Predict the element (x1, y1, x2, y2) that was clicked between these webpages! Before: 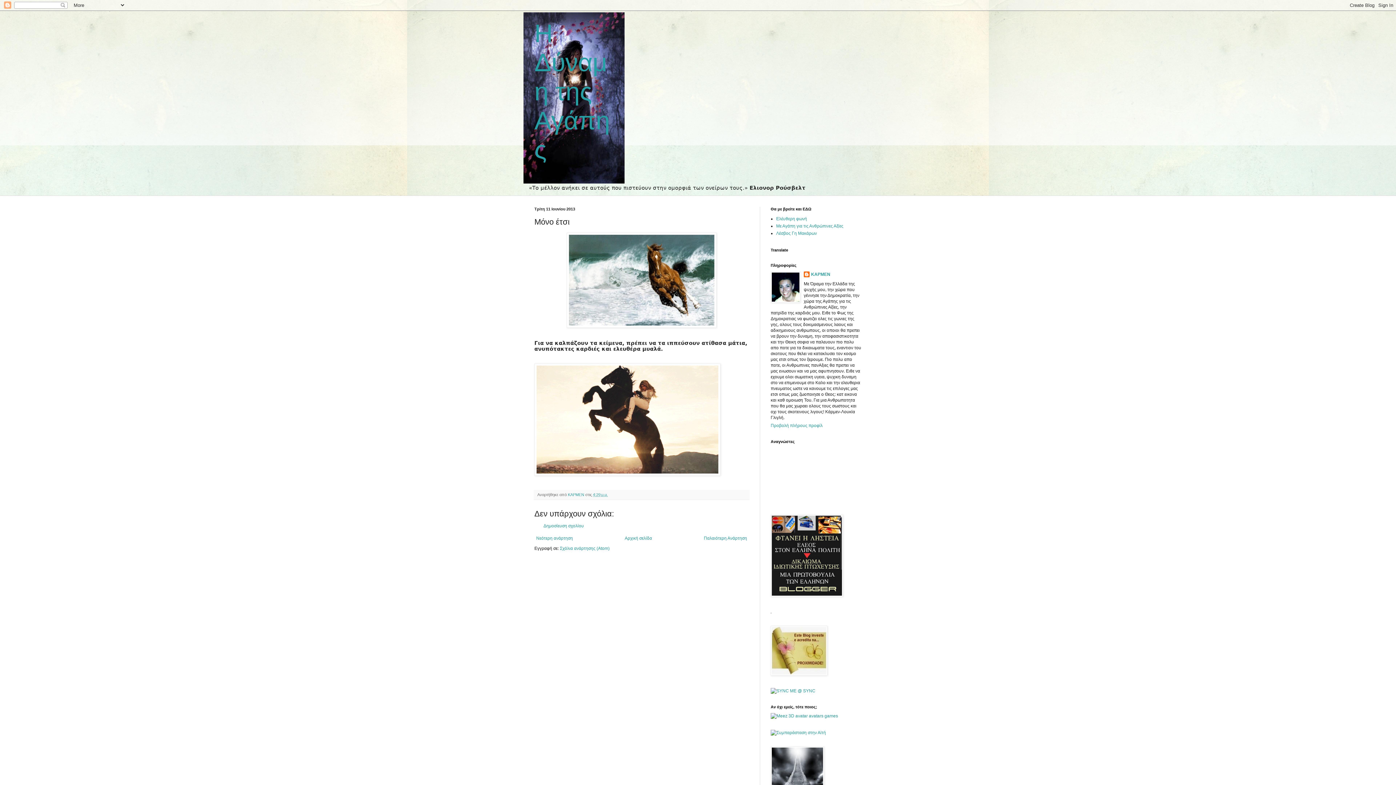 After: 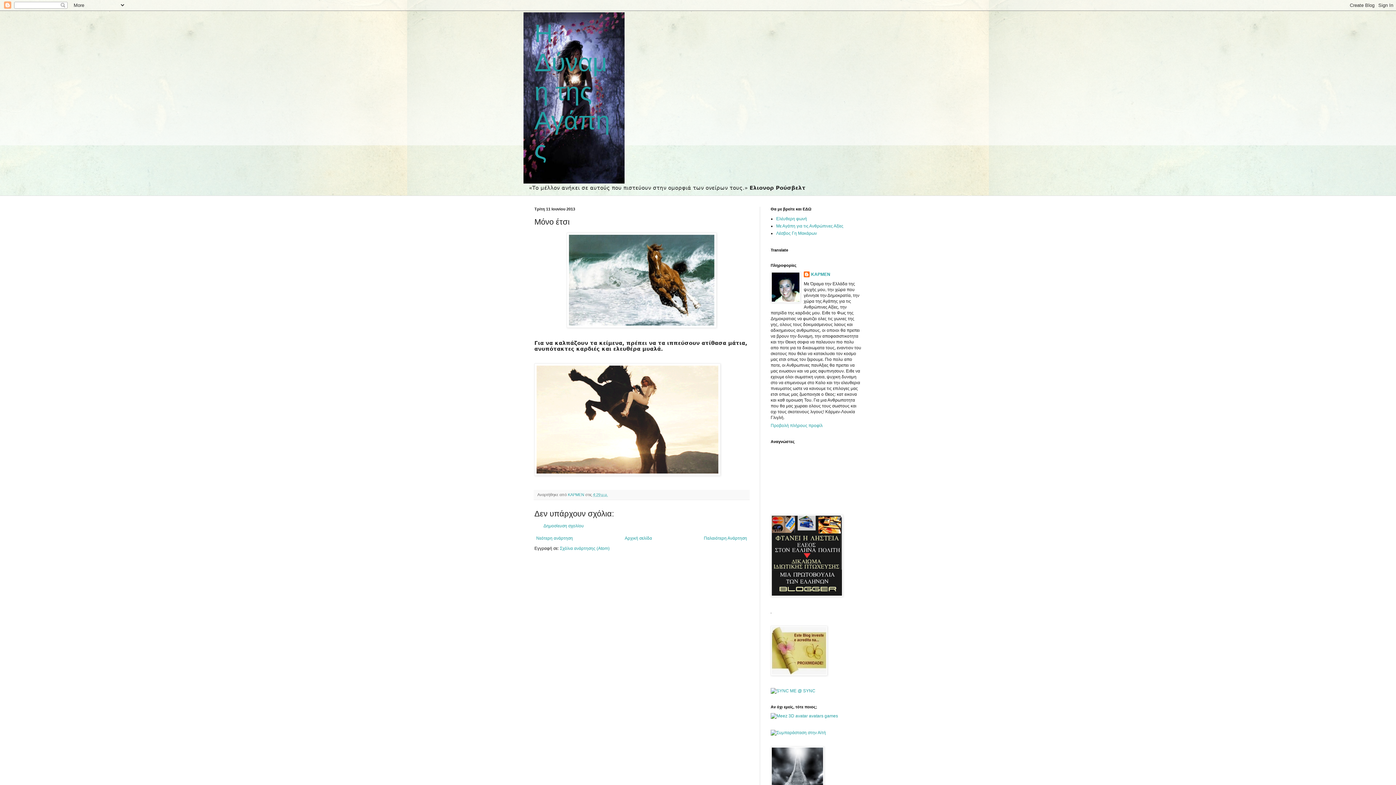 Action: bbox: (770, 609, 771, 615)